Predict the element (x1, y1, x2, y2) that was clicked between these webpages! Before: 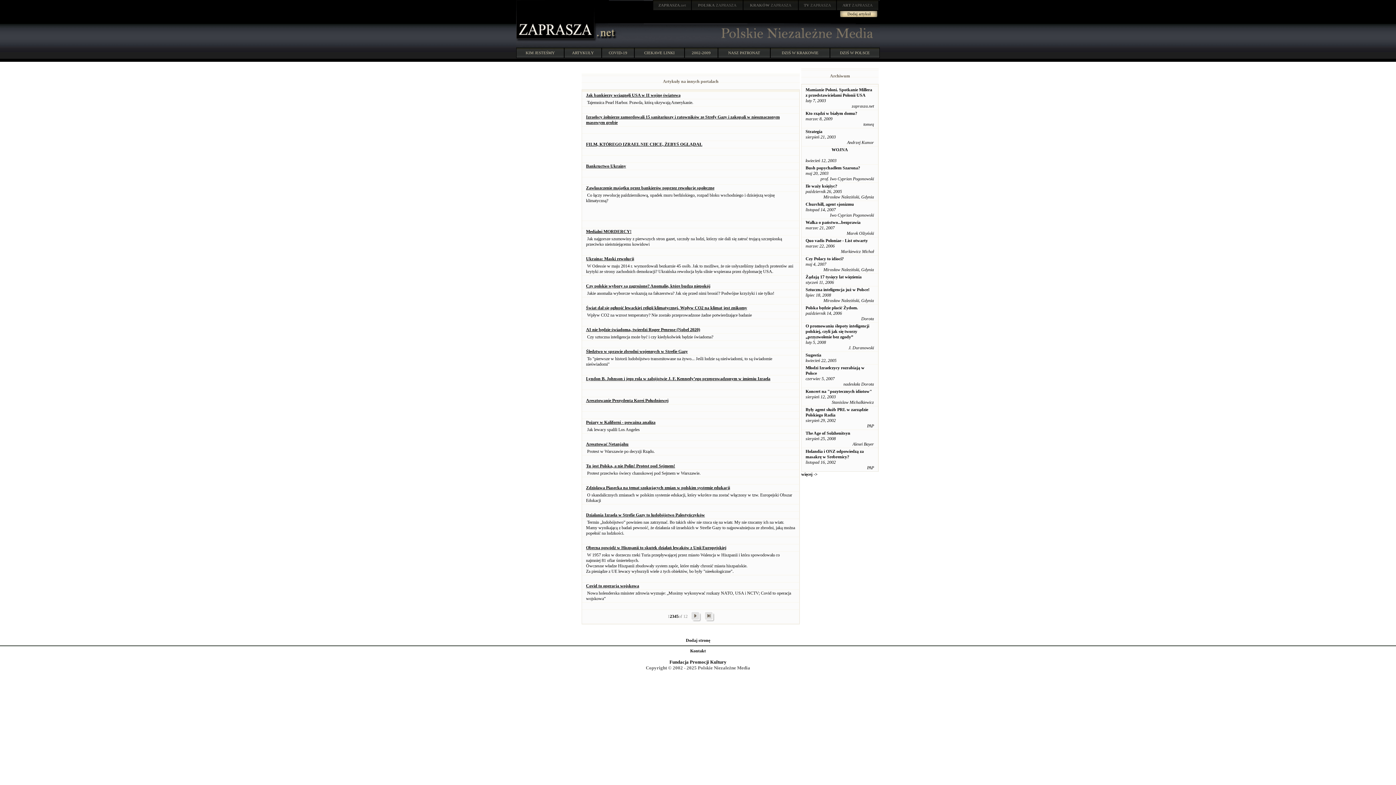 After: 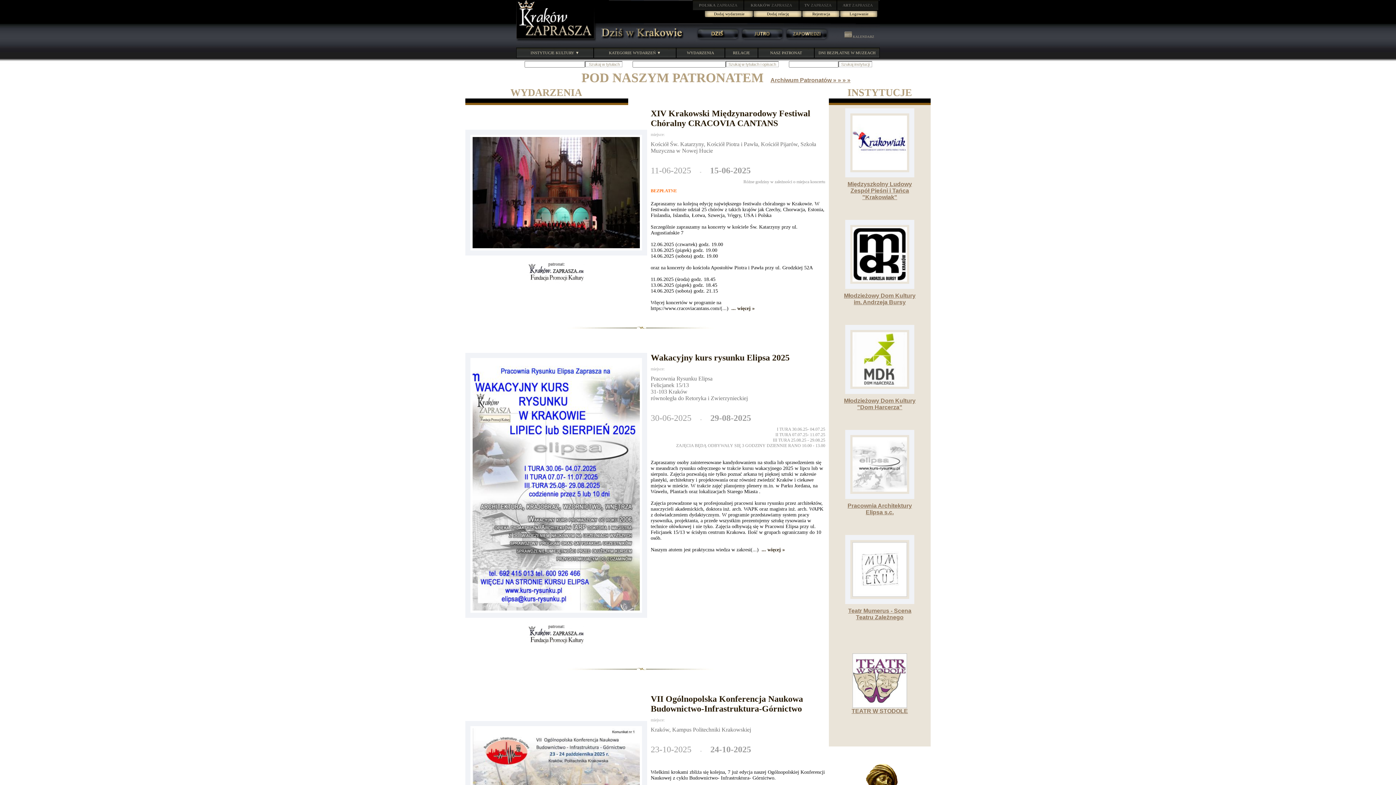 Action: bbox: (718, 47, 770, 58) label: NASZ PATRONAT